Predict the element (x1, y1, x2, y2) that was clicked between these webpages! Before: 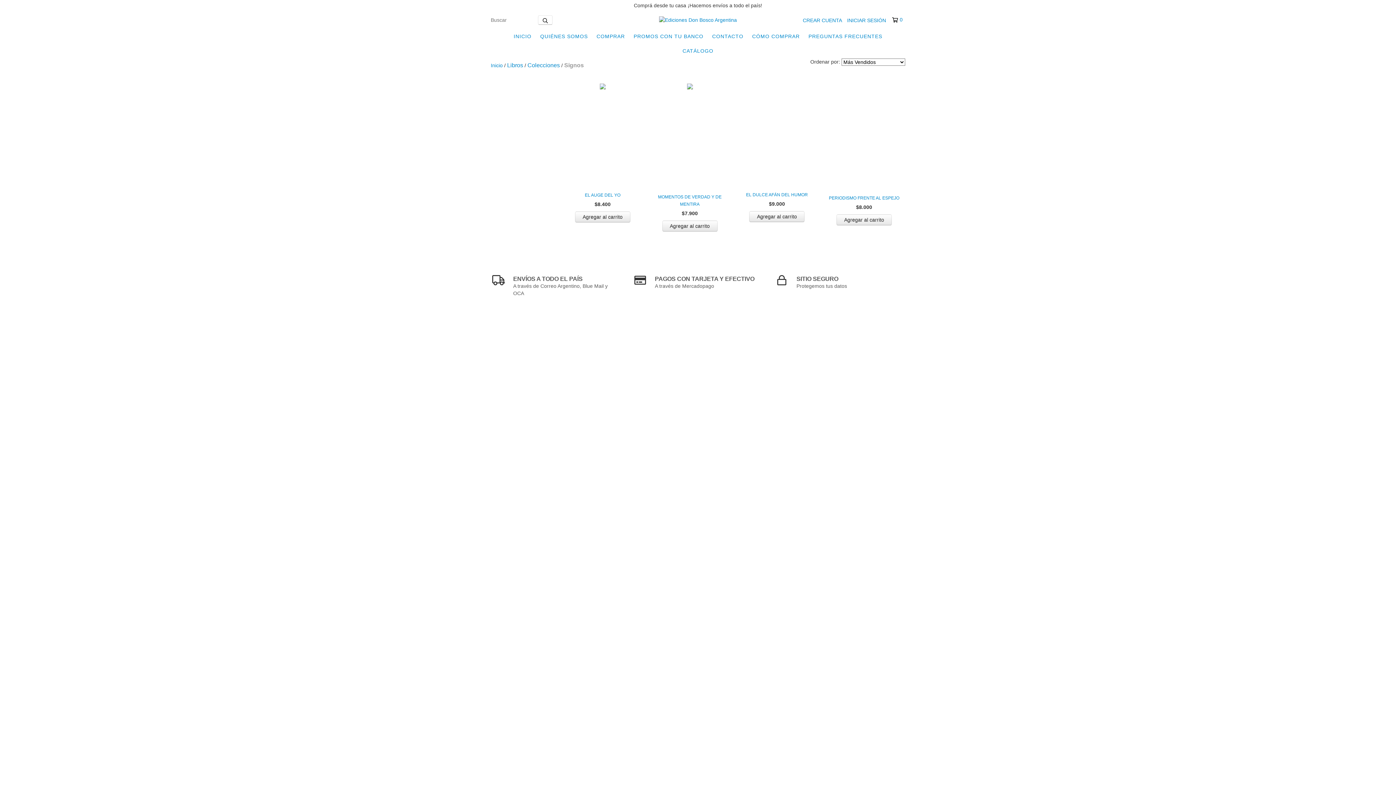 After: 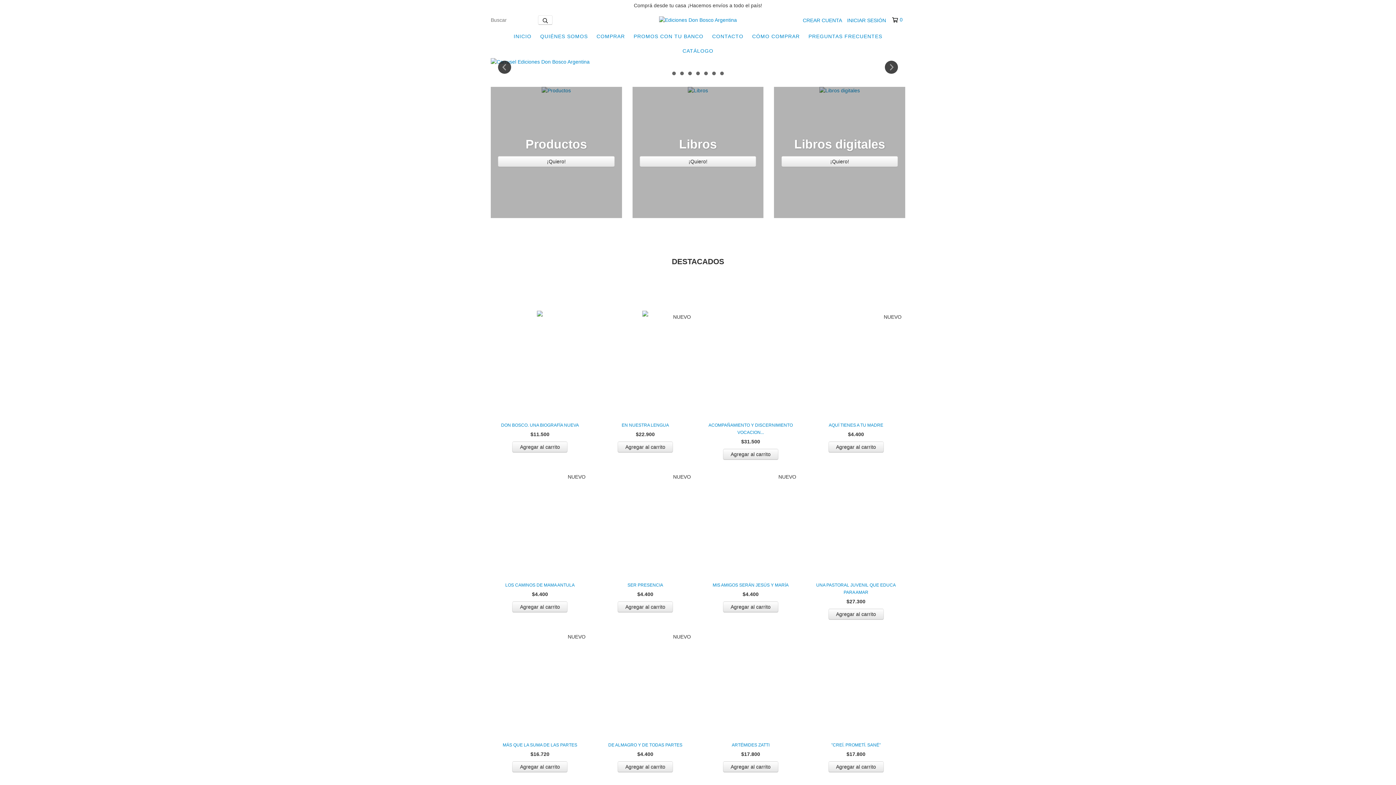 Action: label: INICIO bbox: (510, 29, 535, 43)